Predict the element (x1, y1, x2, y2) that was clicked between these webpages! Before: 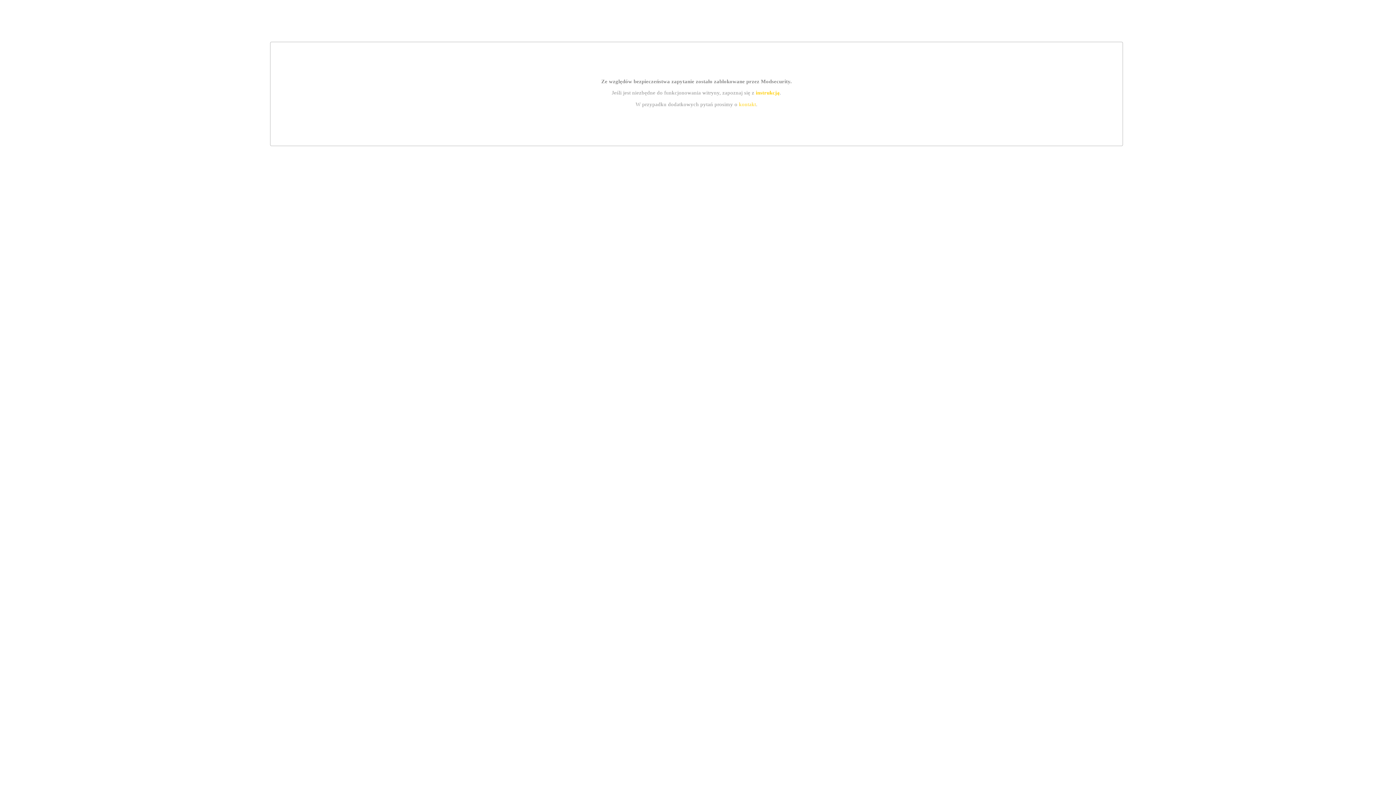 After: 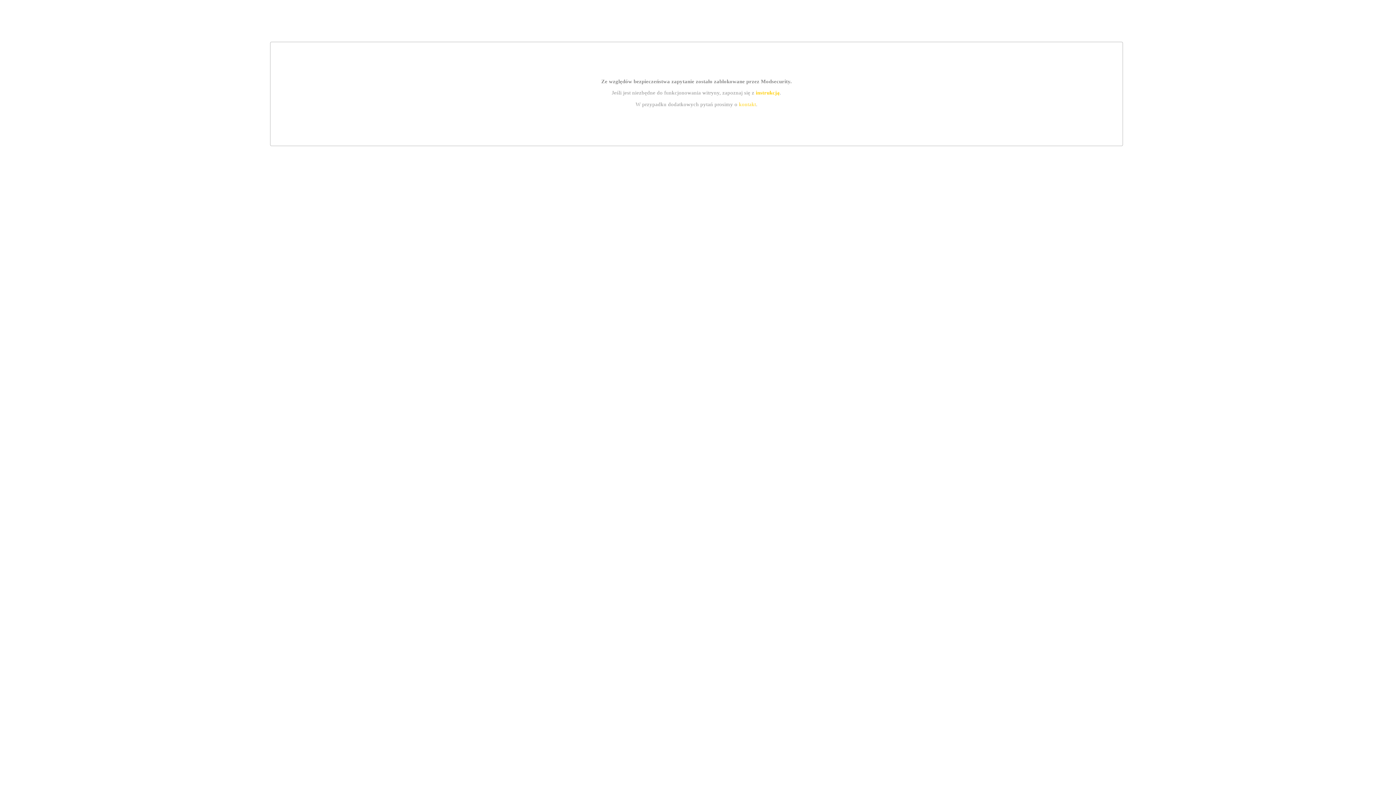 Action: bbox: (755, 89, 779, 95) label: instrukcją